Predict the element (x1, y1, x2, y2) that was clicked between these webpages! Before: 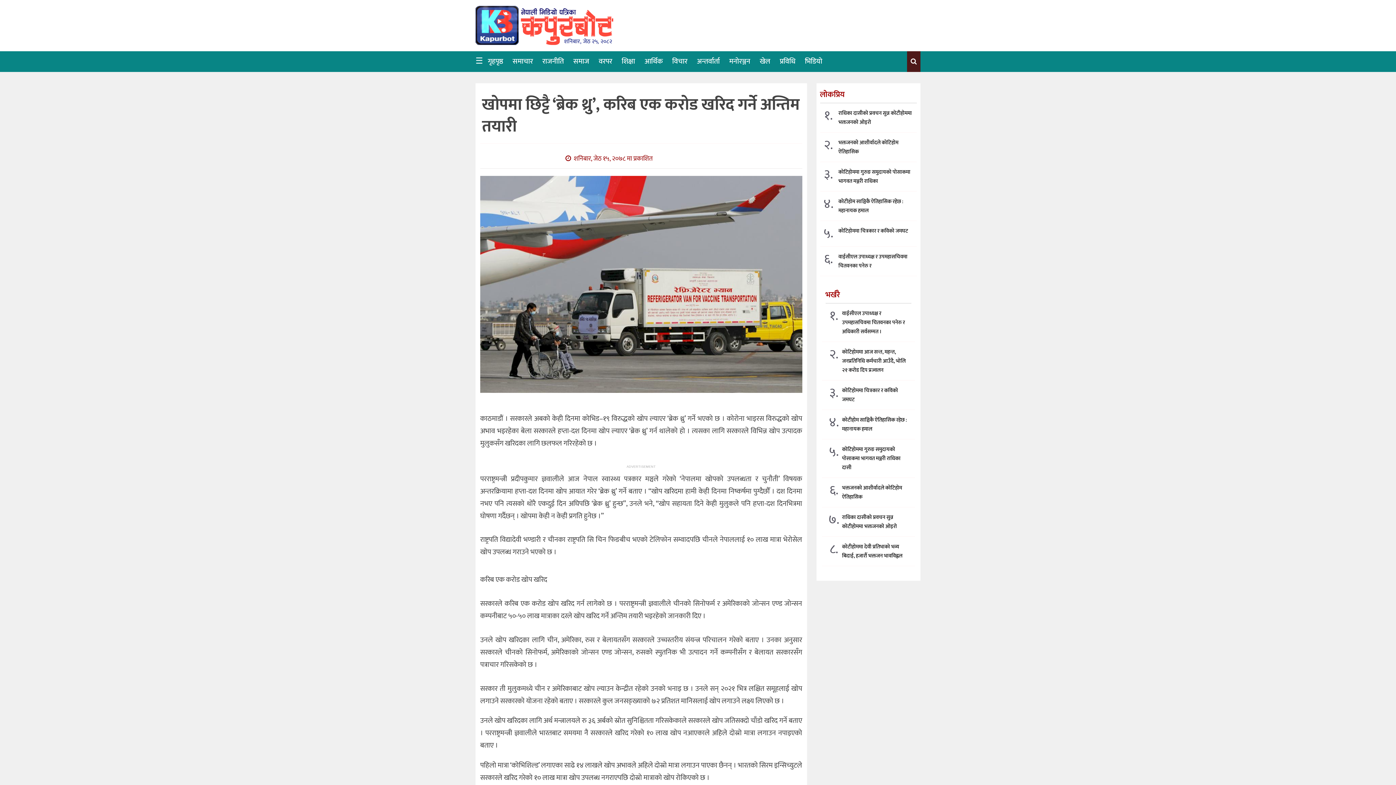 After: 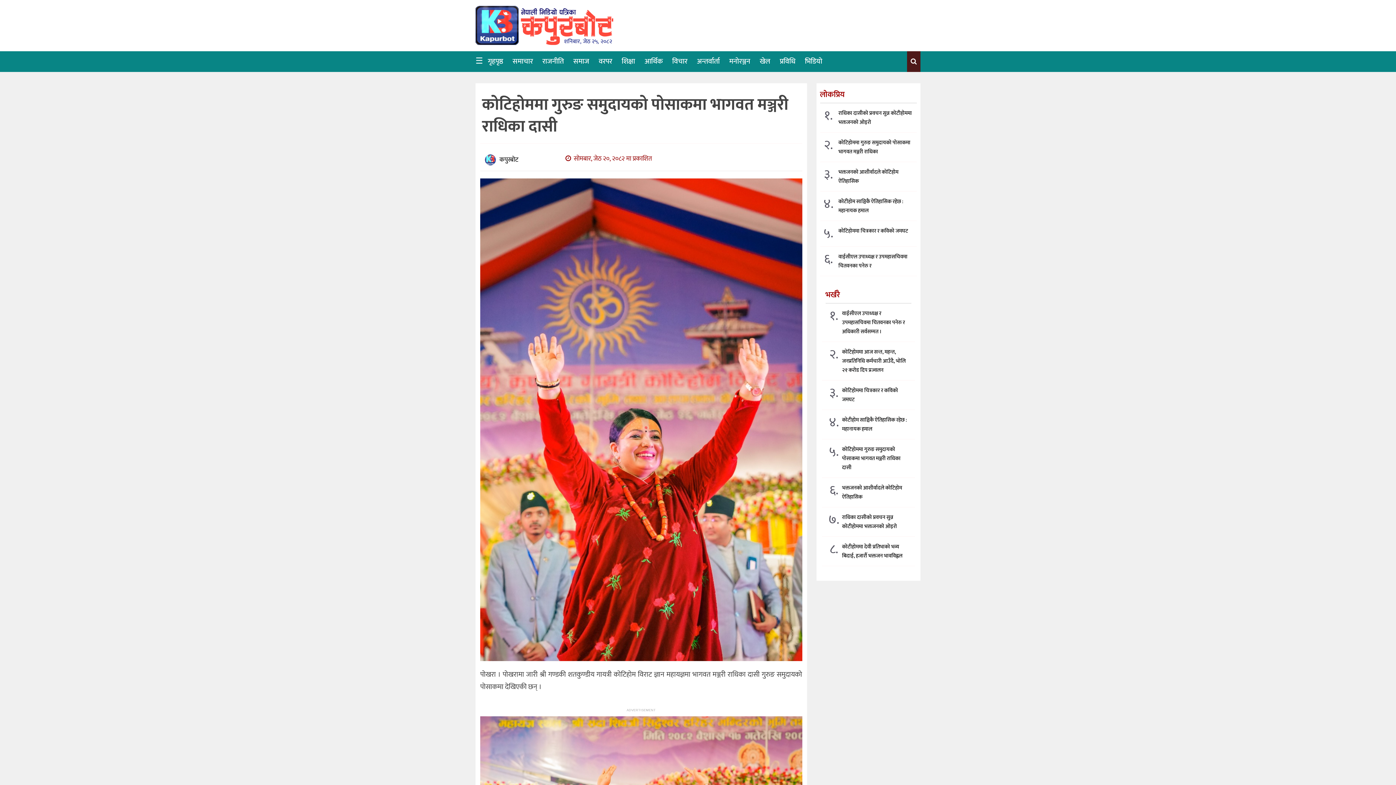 Action: bbox: (842, 444, 910, 472) label: कोटिहोममा गुरुङ समुदायको पोसाकमा भागवत मञ्जरी राधिका दासी